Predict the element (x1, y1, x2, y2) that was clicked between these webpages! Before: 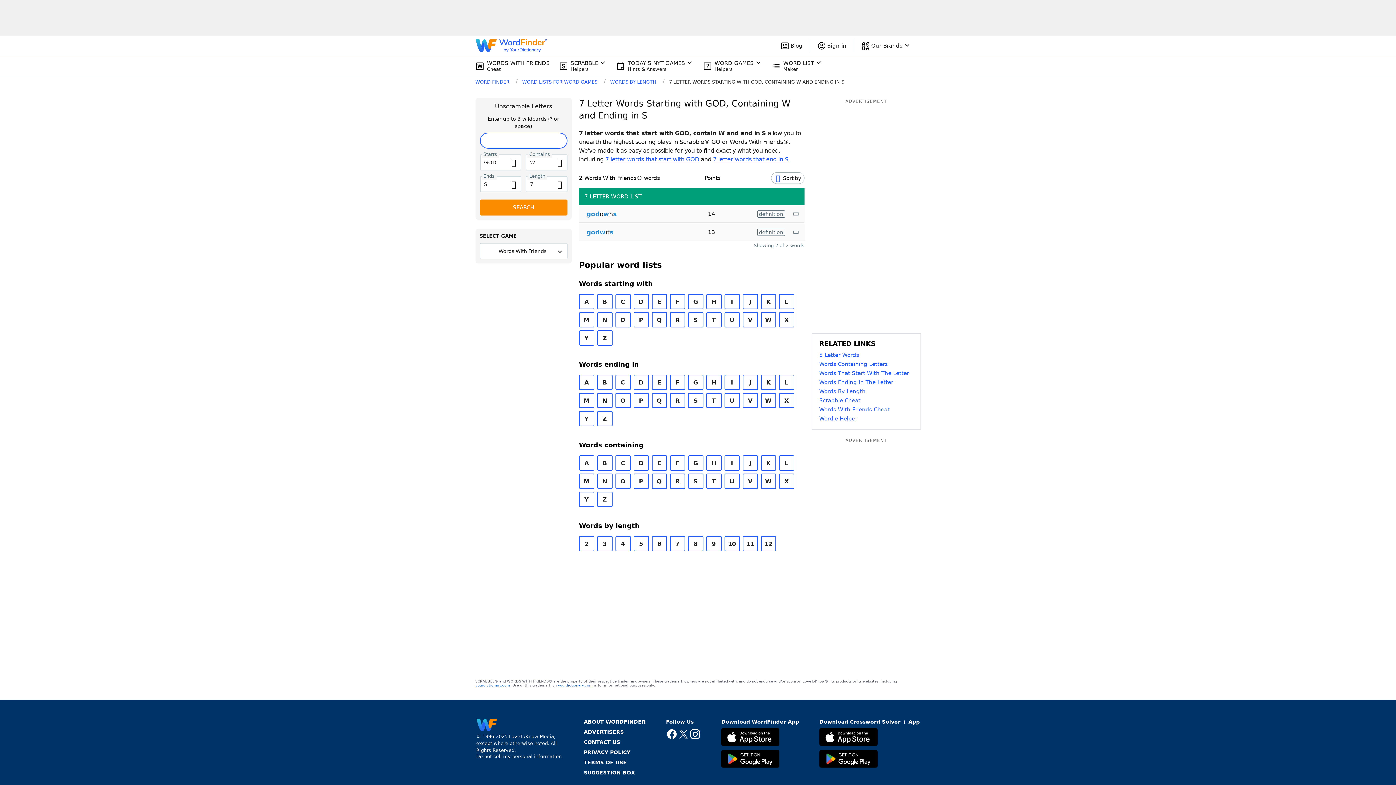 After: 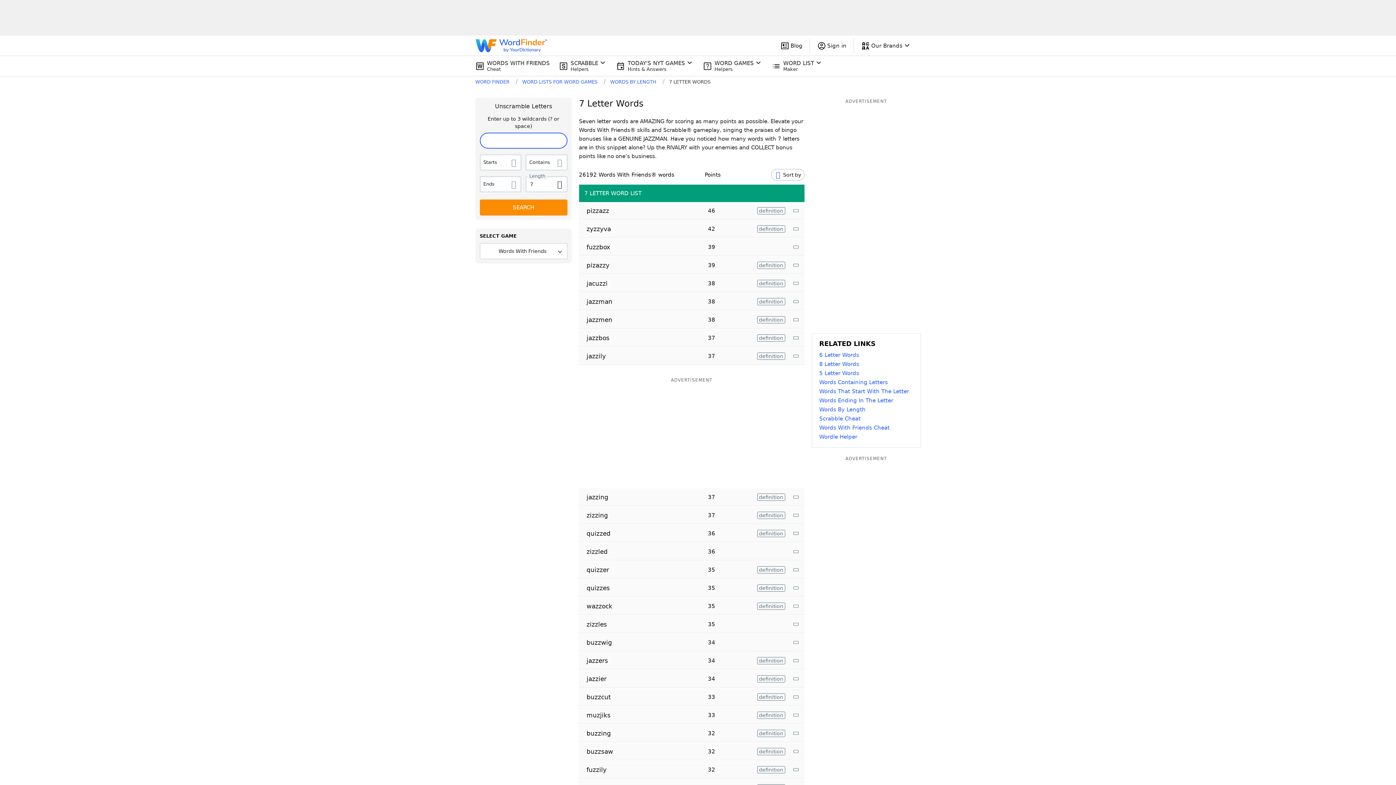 Action: bbox: (670, 536, 685, 551) label: 7